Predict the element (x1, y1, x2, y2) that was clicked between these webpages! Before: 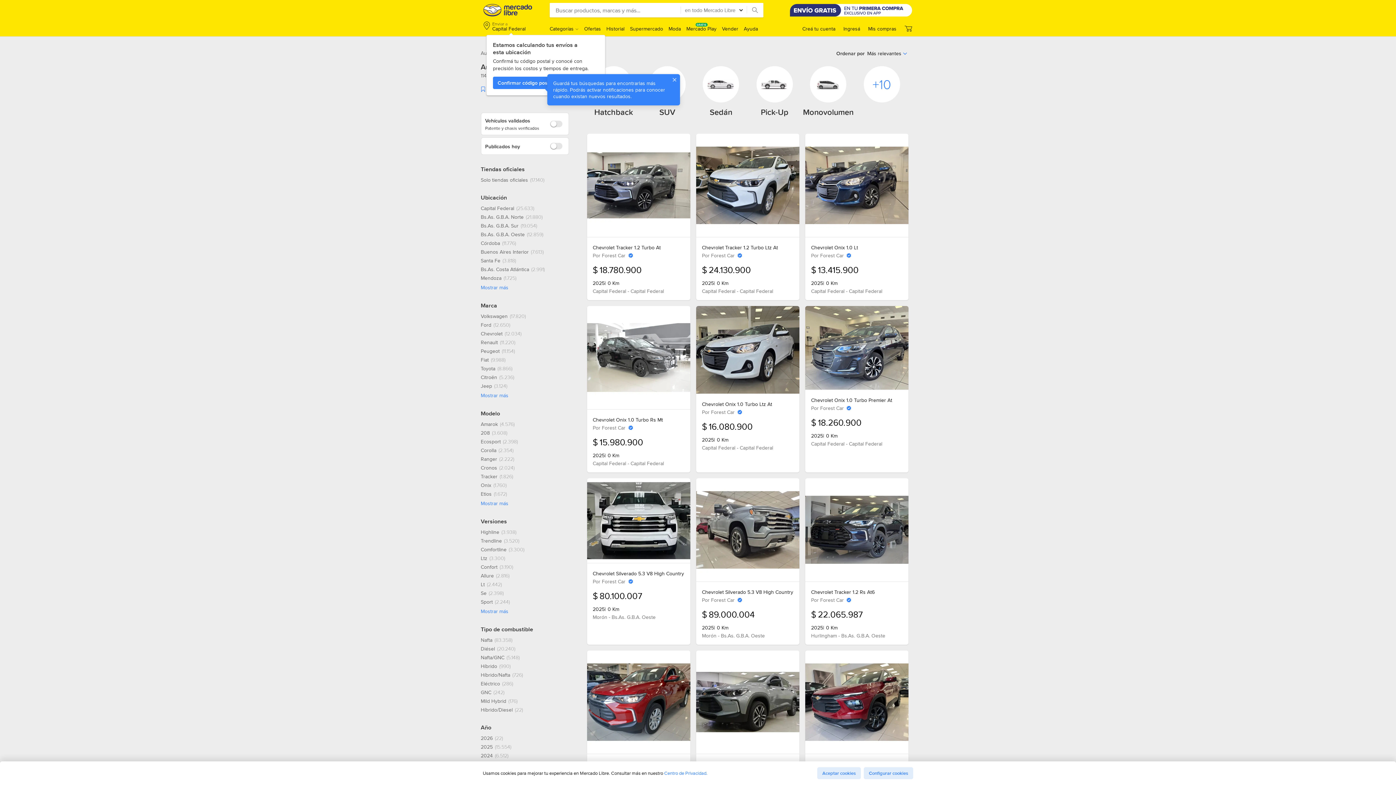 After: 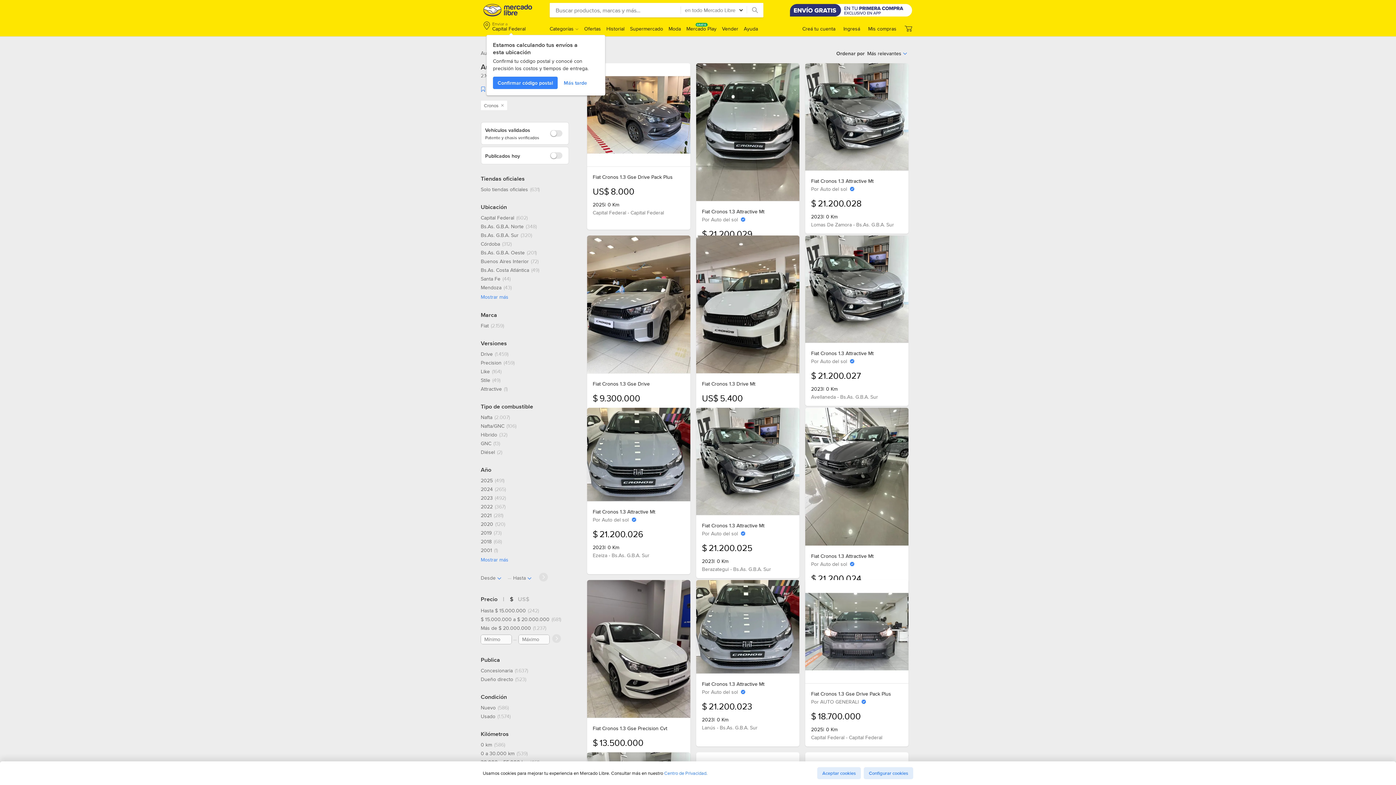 Action: label: Cronos, 2024 resultados bbox: (480, 464, 514, 471)